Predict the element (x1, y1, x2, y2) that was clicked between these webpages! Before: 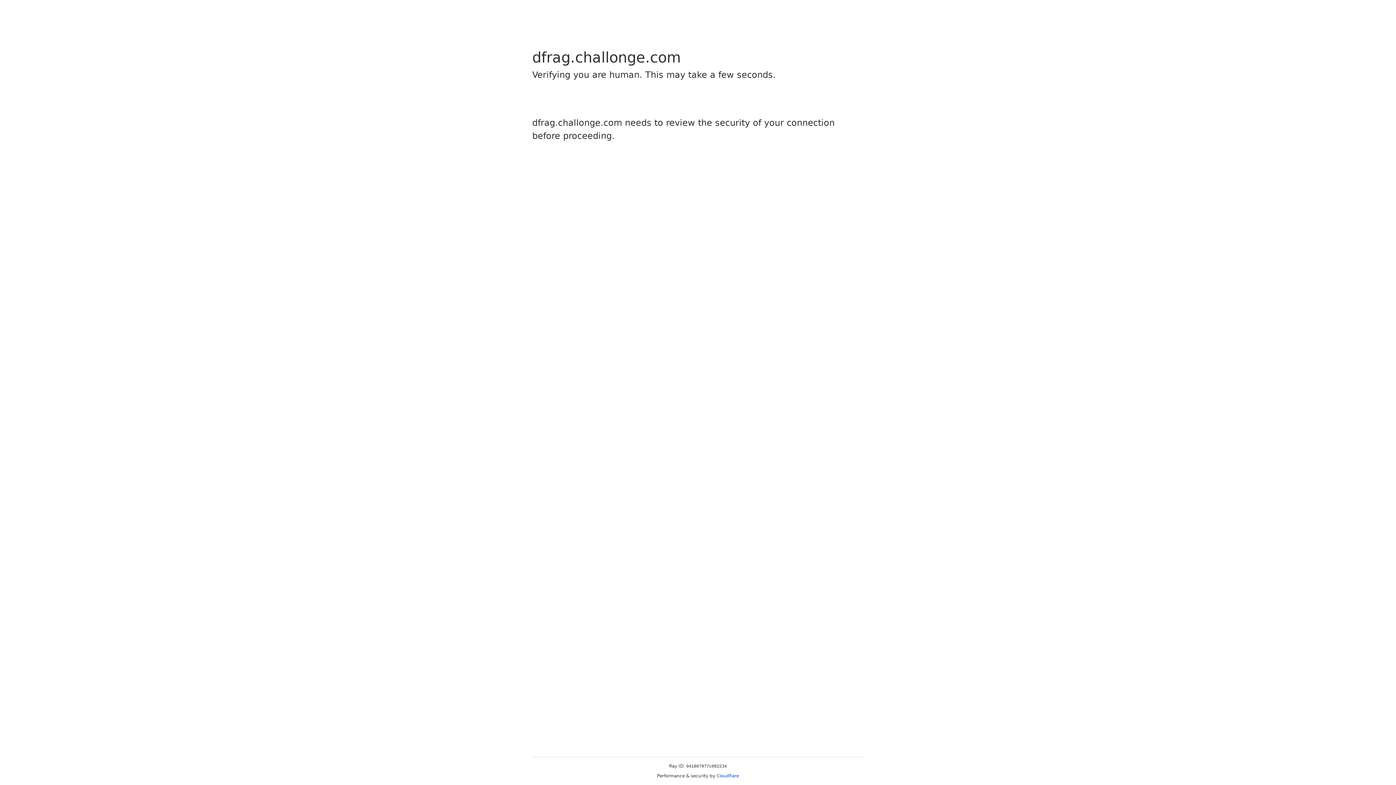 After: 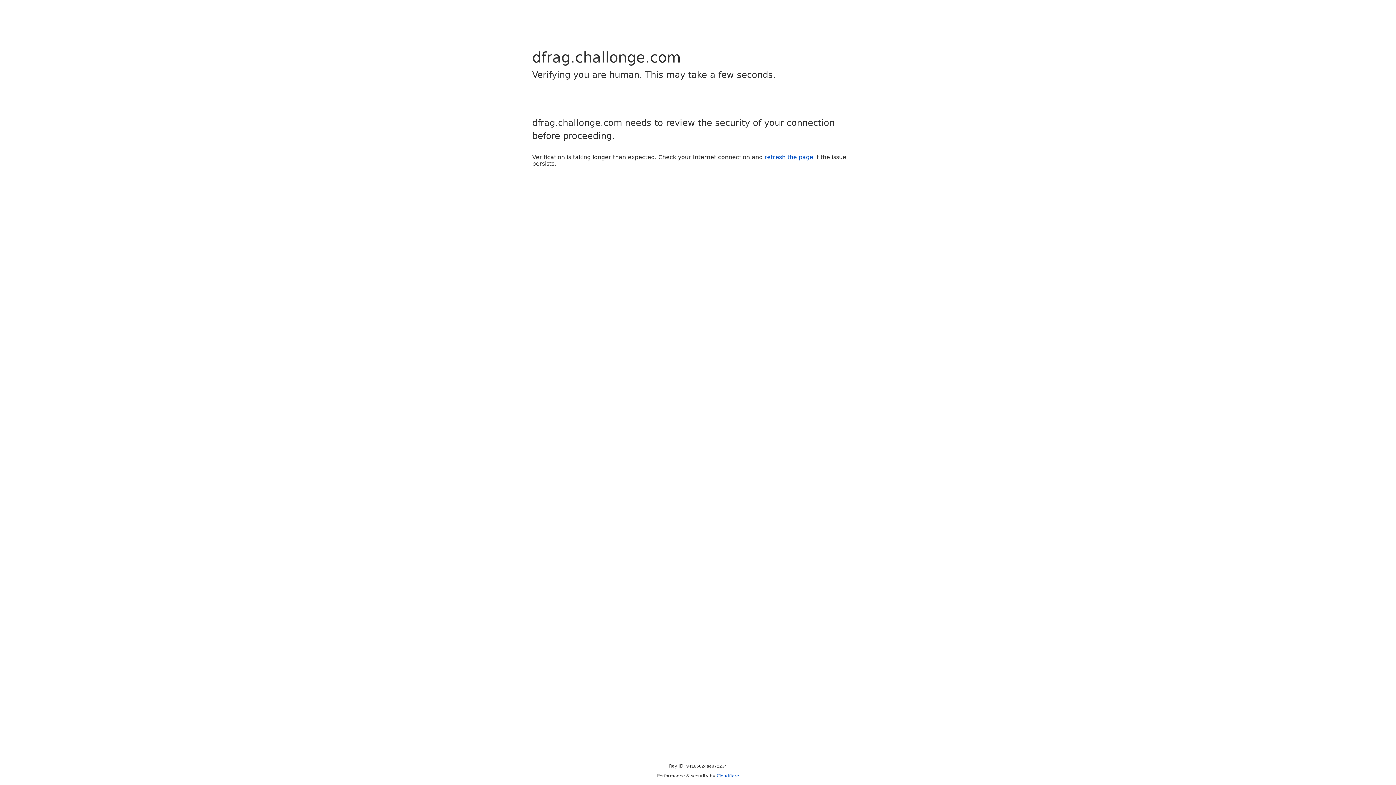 Action: label: Cloudflare bbox: (716, 773, 739, 778)